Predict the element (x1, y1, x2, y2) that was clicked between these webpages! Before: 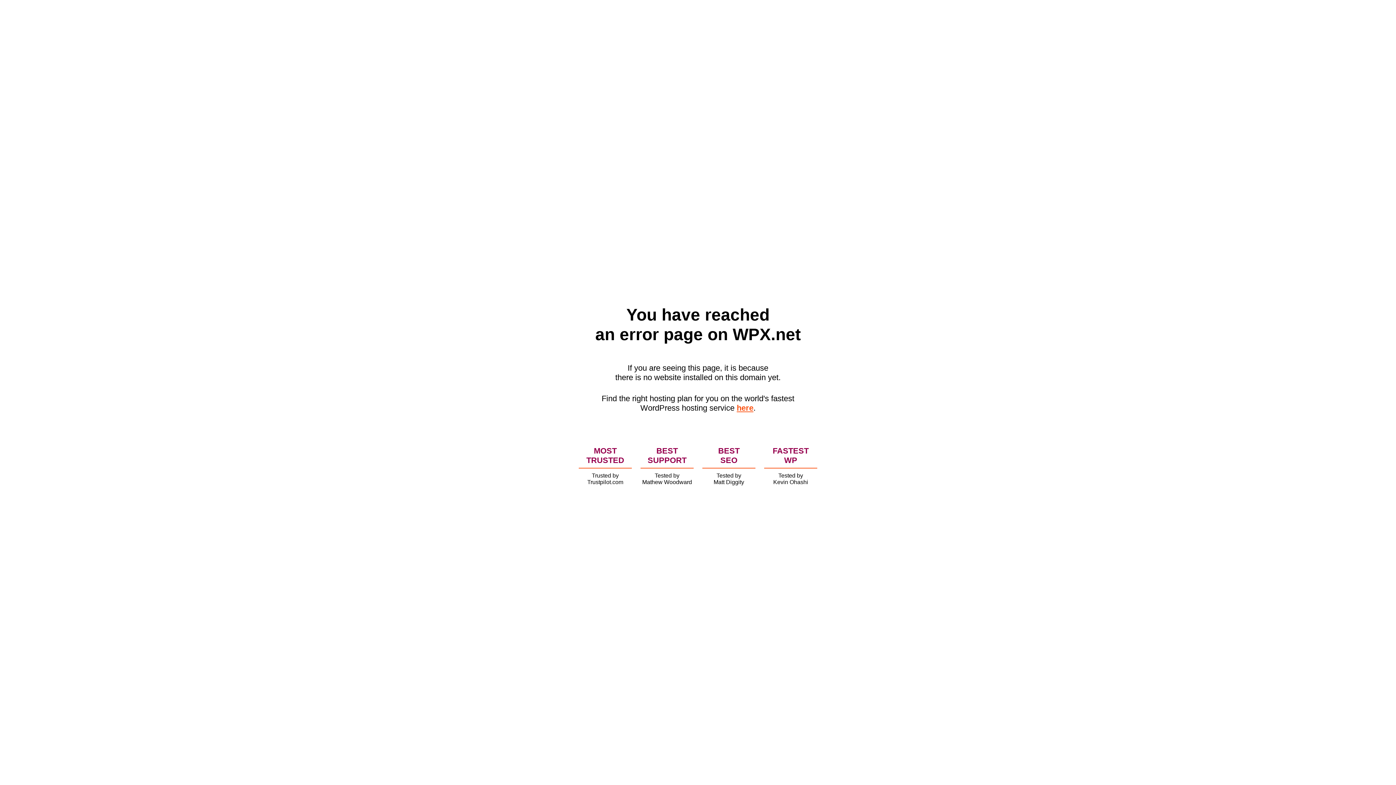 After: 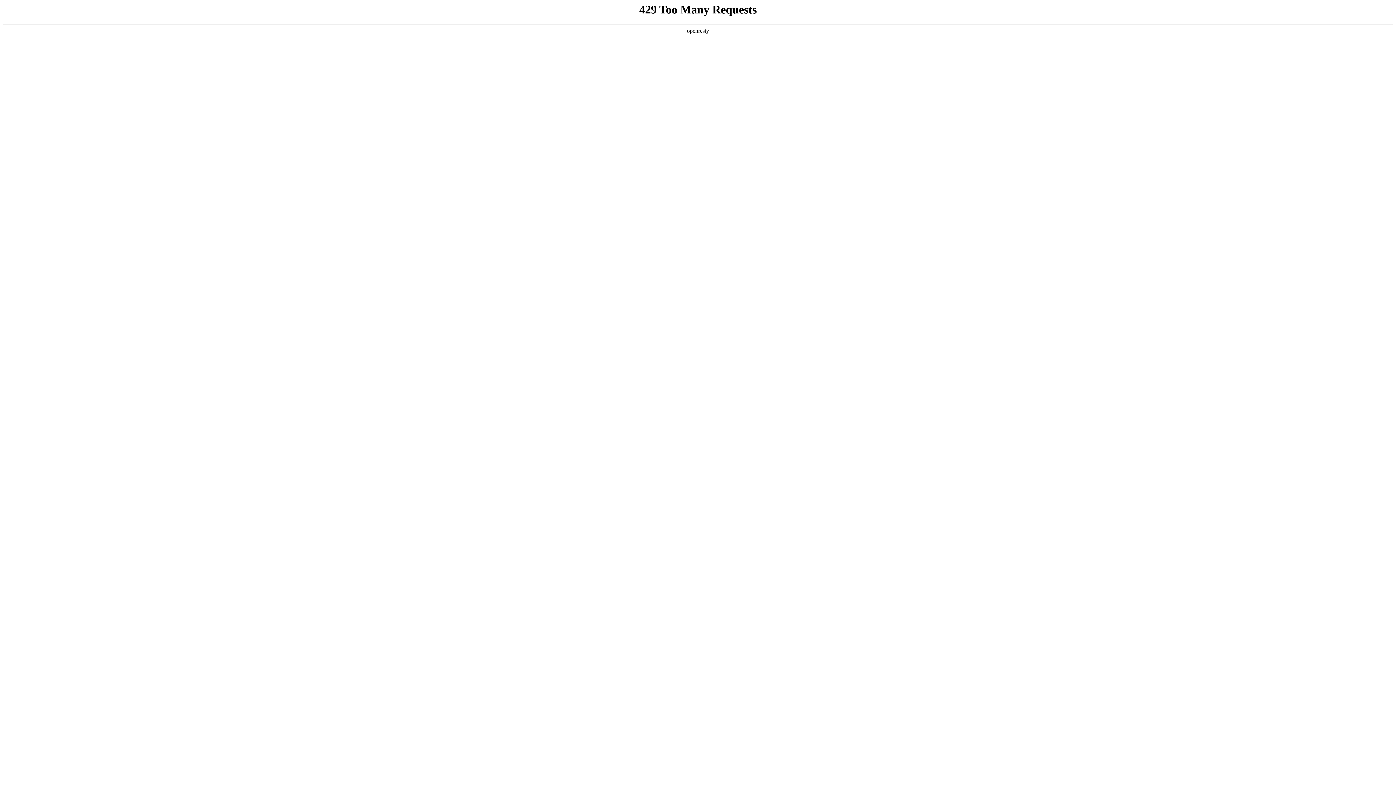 Action: label: here bbox: (736, 403, 753, 412)